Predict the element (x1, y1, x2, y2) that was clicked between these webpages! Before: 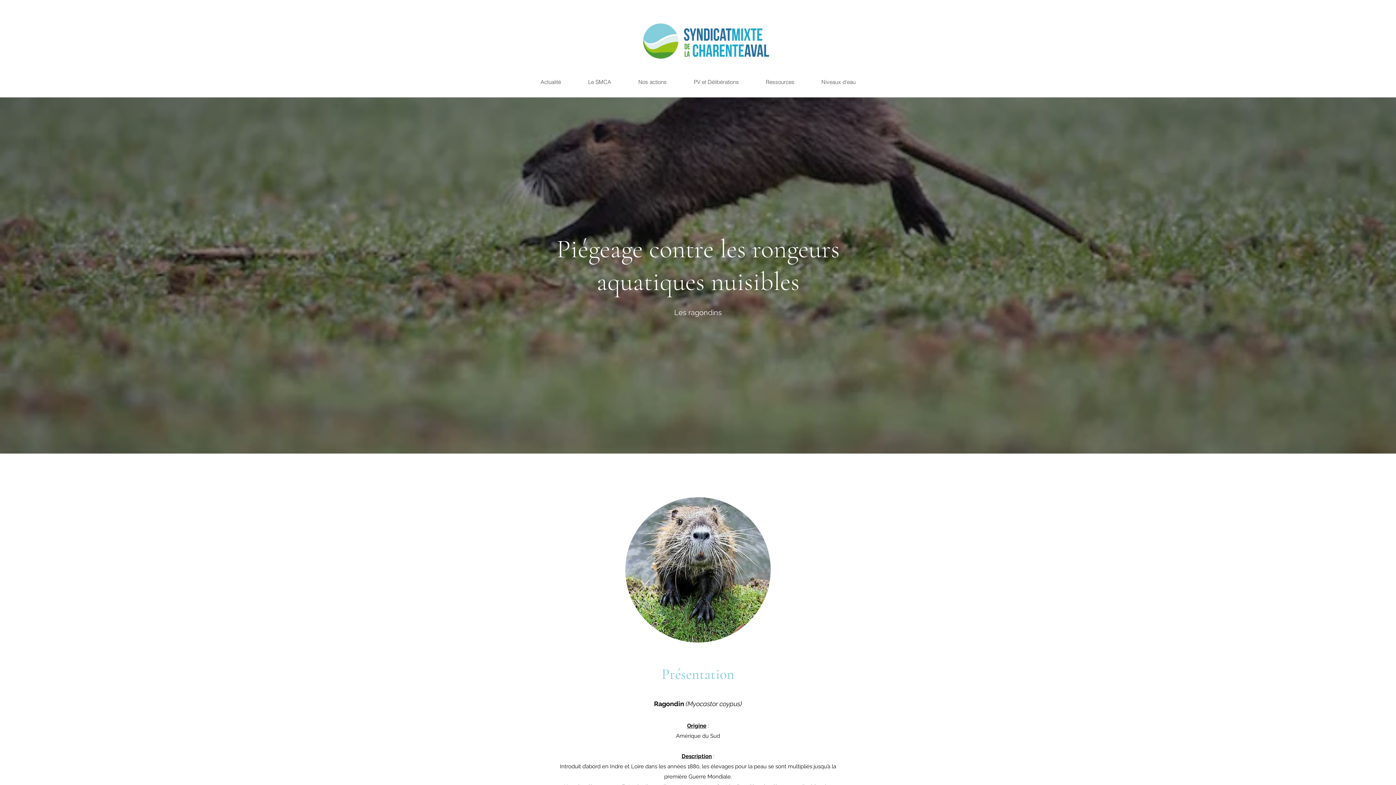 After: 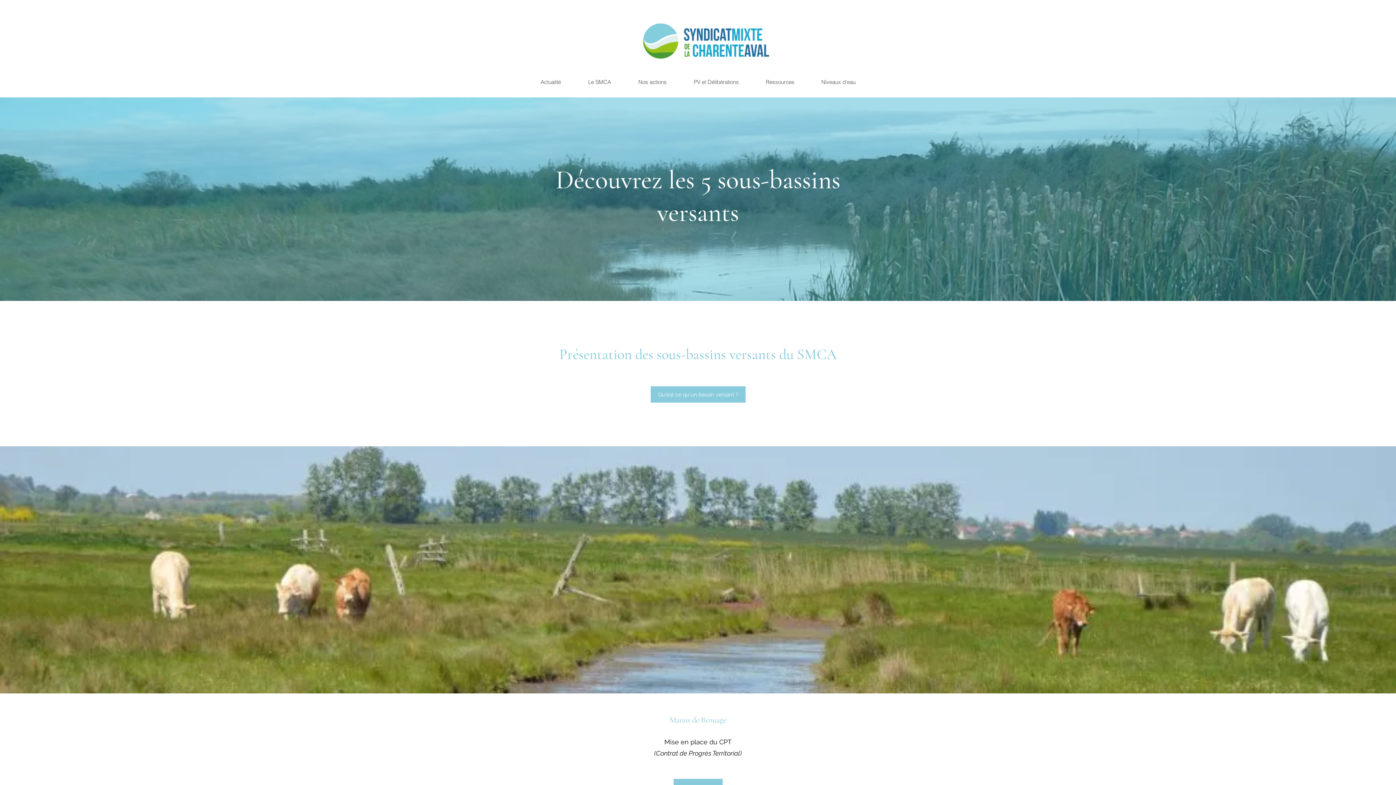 Action: label: Nos actions bbox: (624, 73, 680, 91)